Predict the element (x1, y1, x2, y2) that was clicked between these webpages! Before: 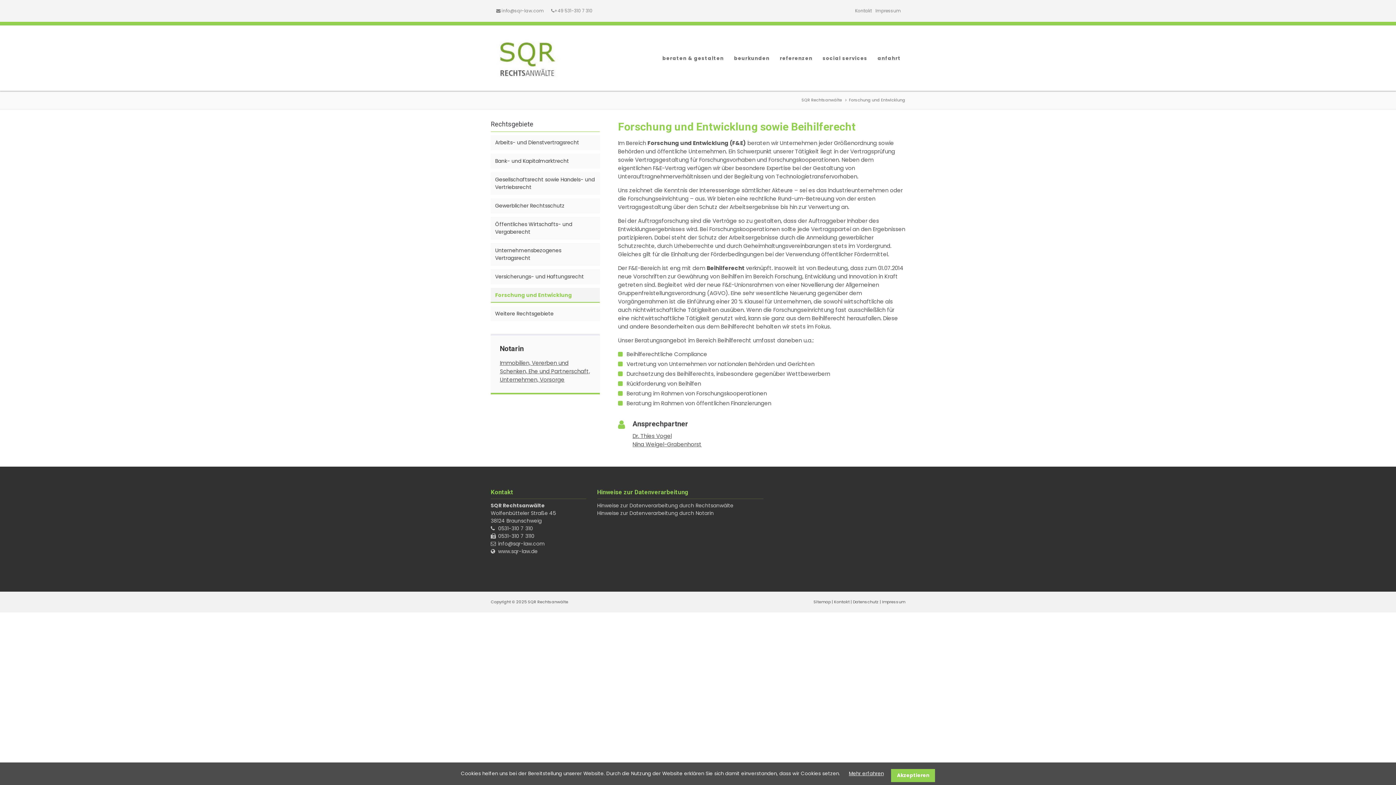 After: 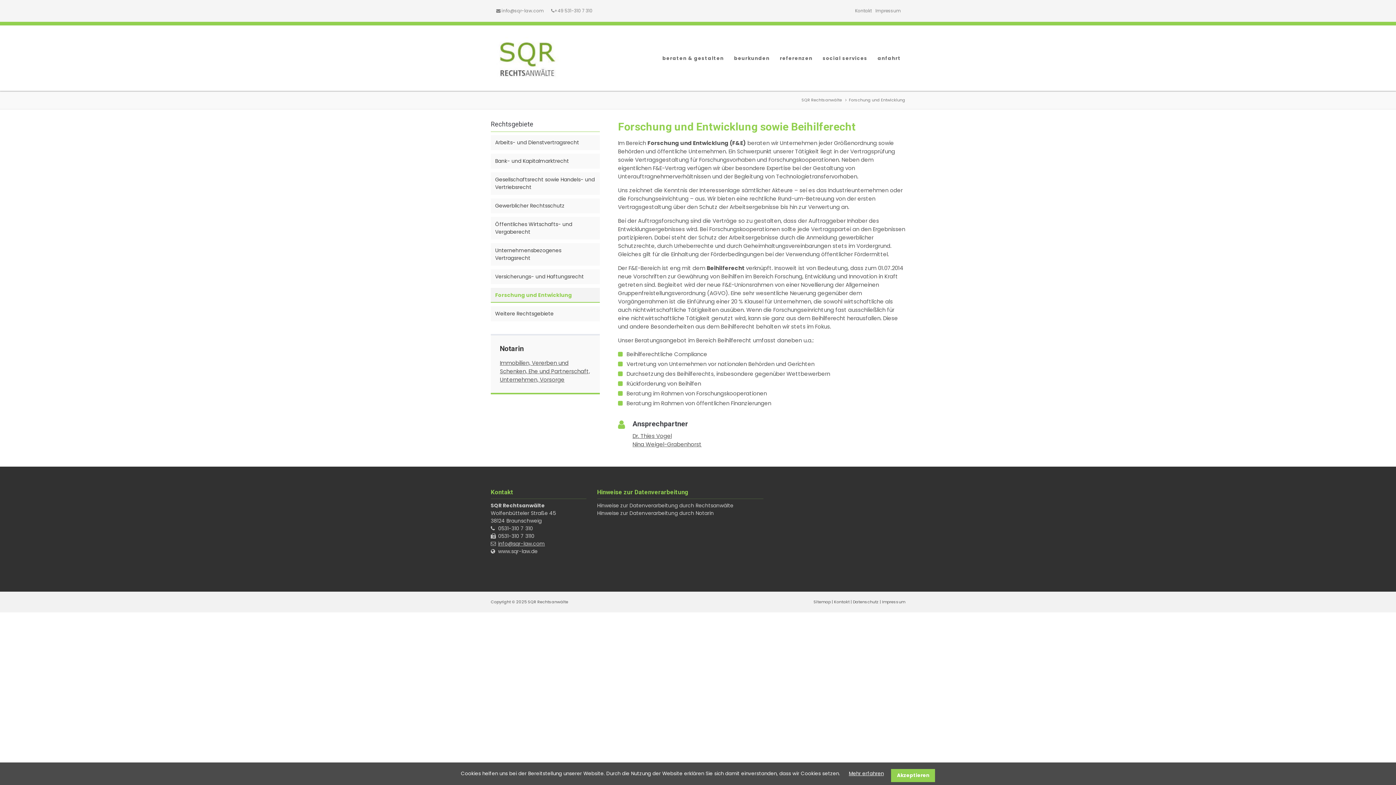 Action: bbox: (498, 540, 545, 547) label: info@sqr-law.com